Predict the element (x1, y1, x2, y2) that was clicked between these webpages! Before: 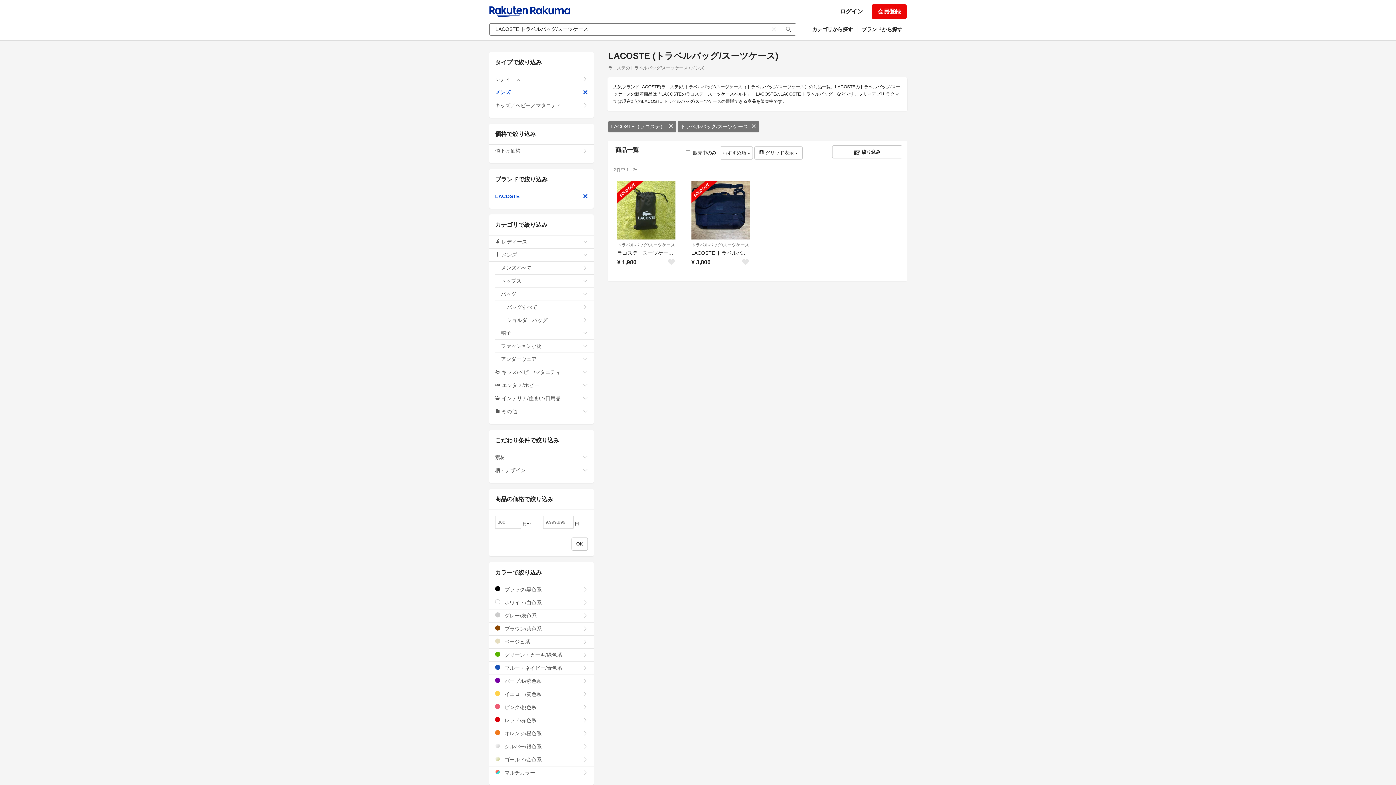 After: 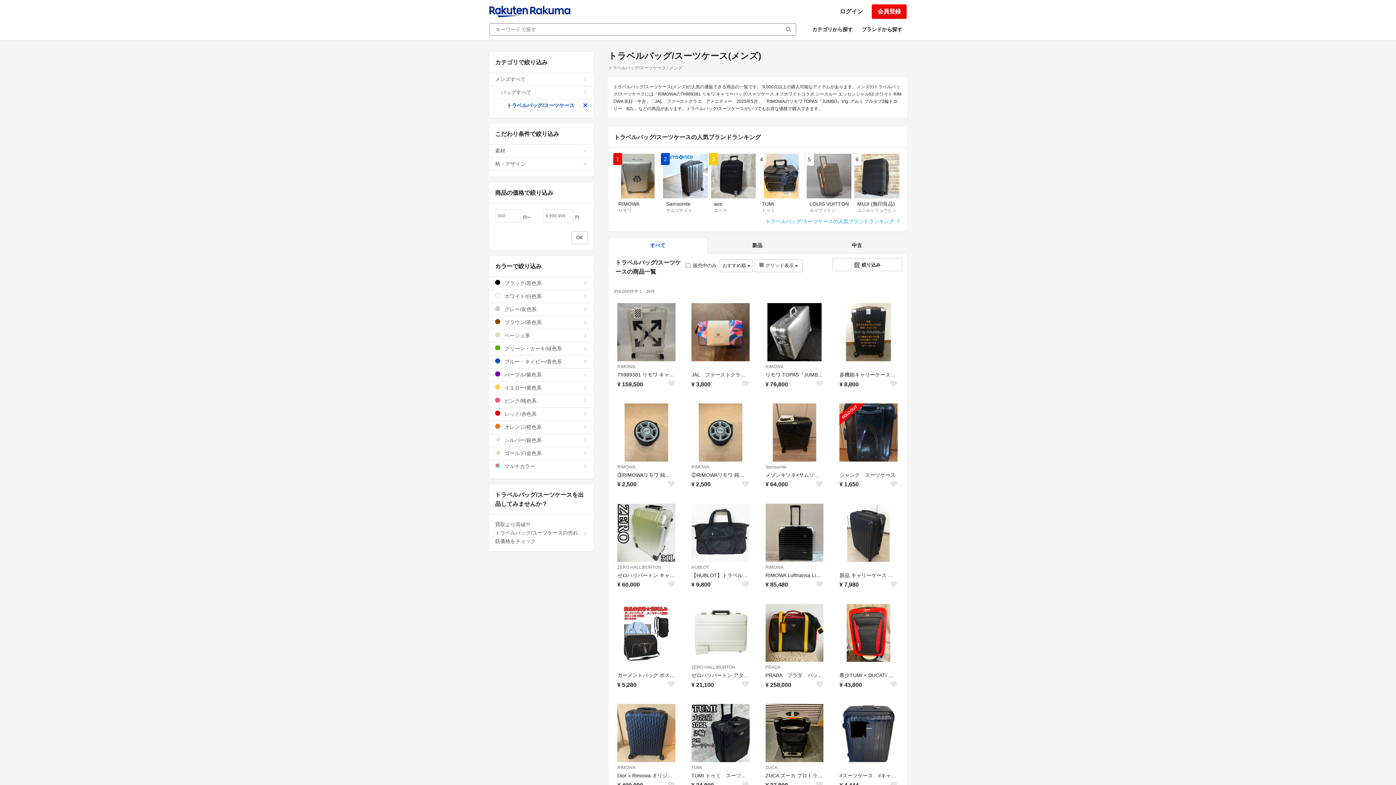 Action: label: LACOSTE bbox: (489, 190, 593, 202)